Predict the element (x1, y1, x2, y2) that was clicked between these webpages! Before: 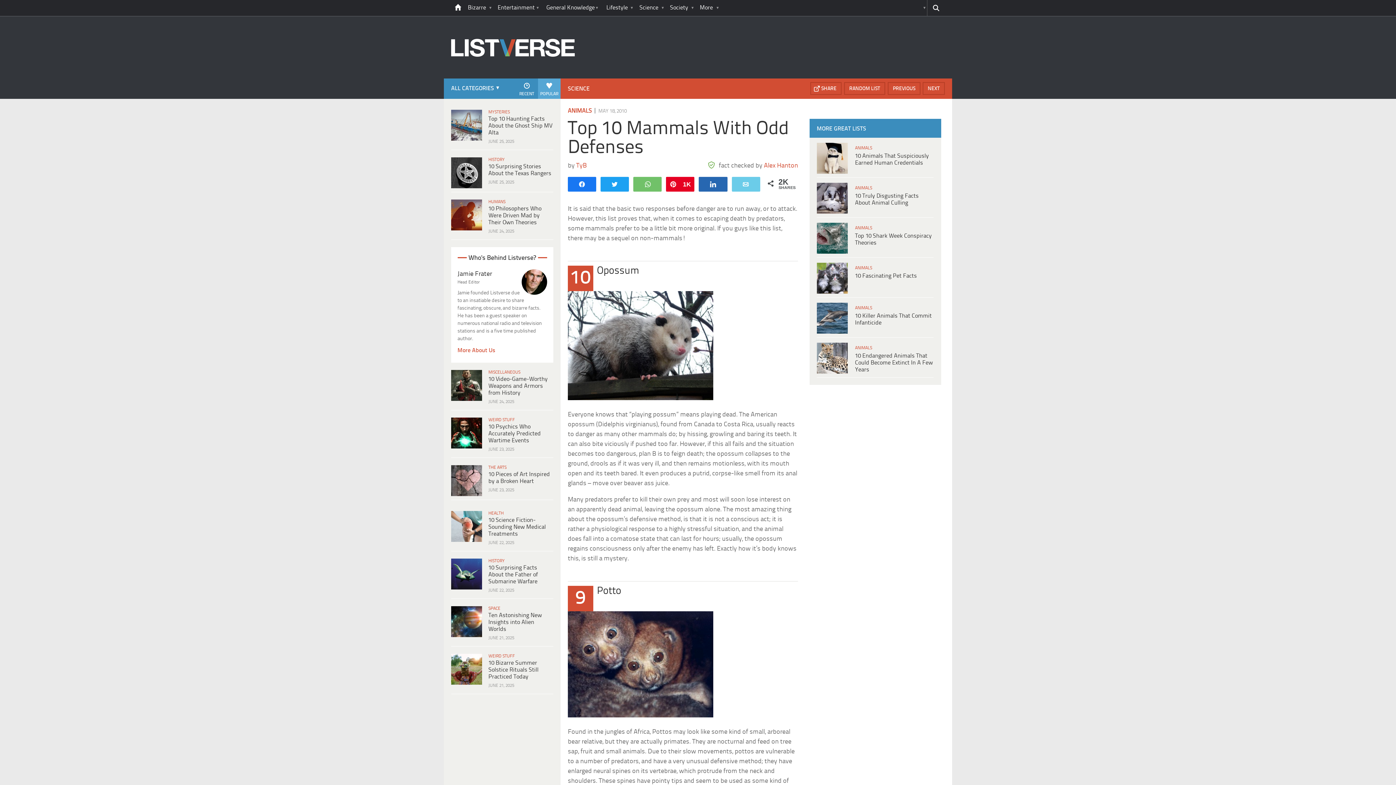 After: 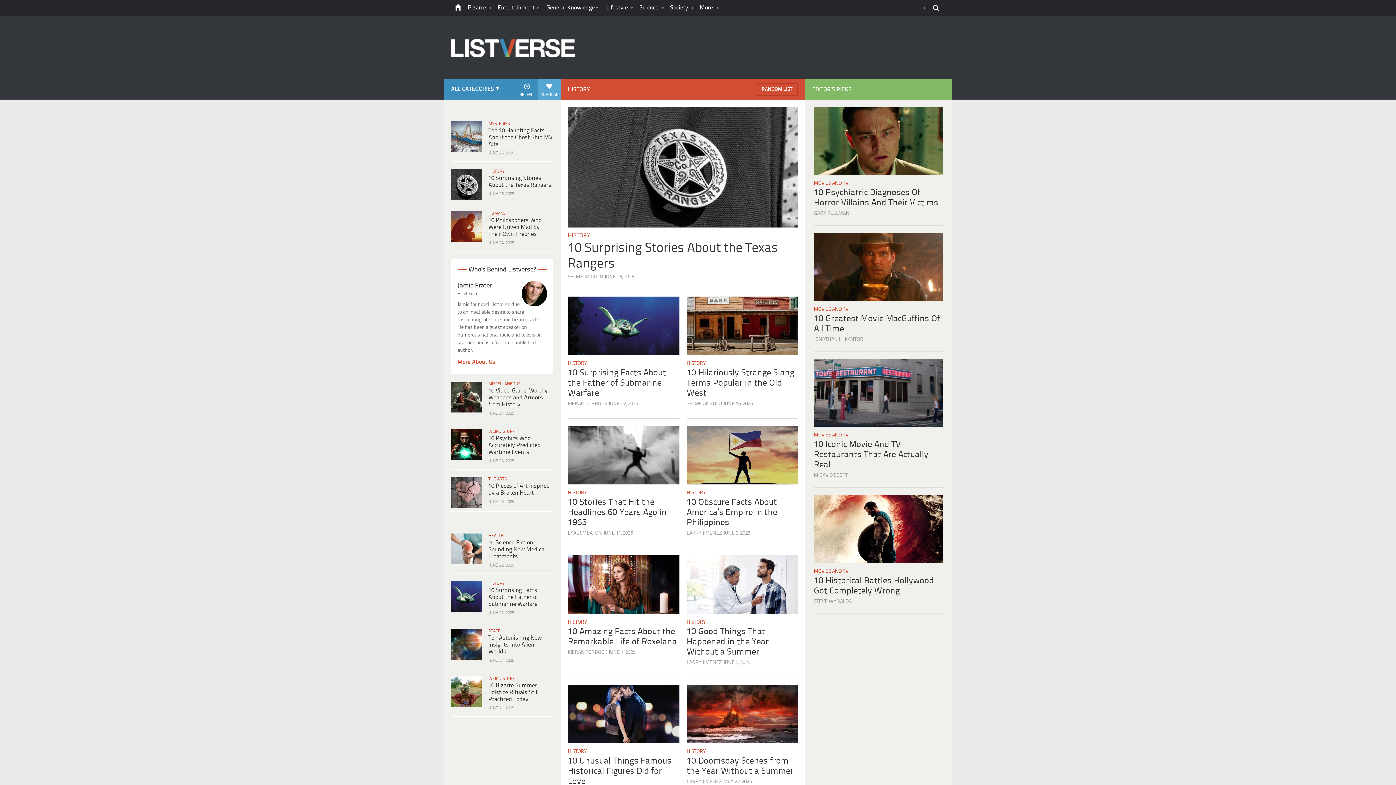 Action: label: HISTORY bbox: (488, 558, 551, 564)